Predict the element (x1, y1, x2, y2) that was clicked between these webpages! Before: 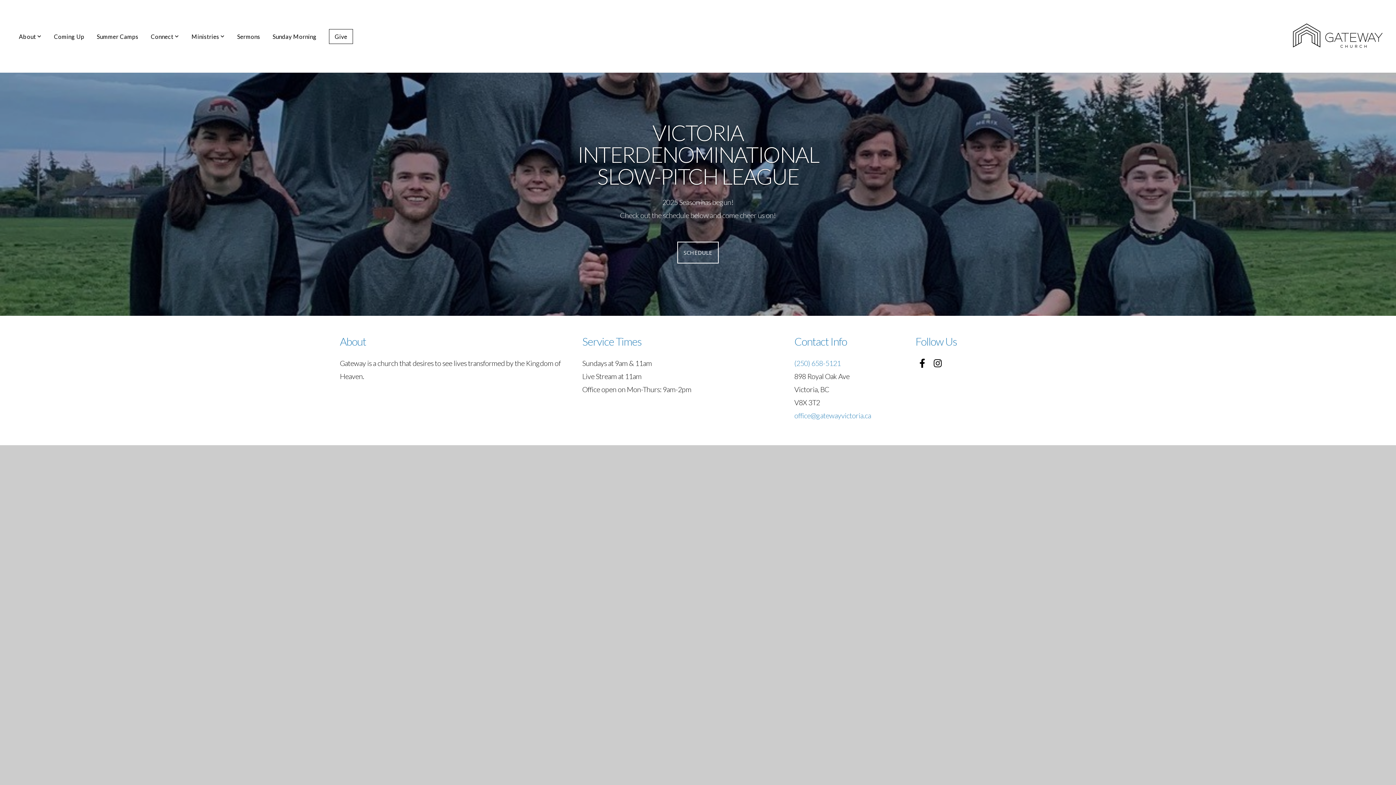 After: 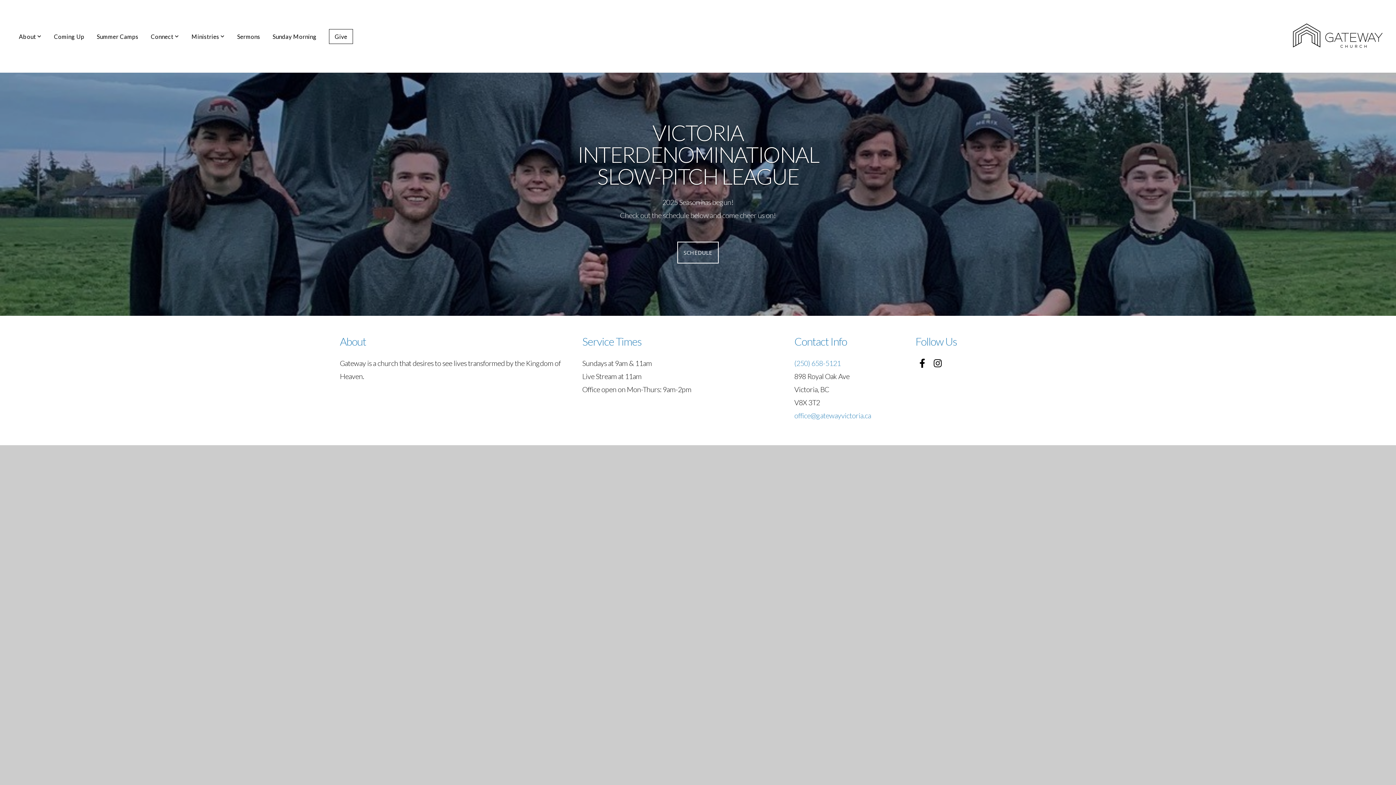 Action: bbox: (931, 356, 944, 370)